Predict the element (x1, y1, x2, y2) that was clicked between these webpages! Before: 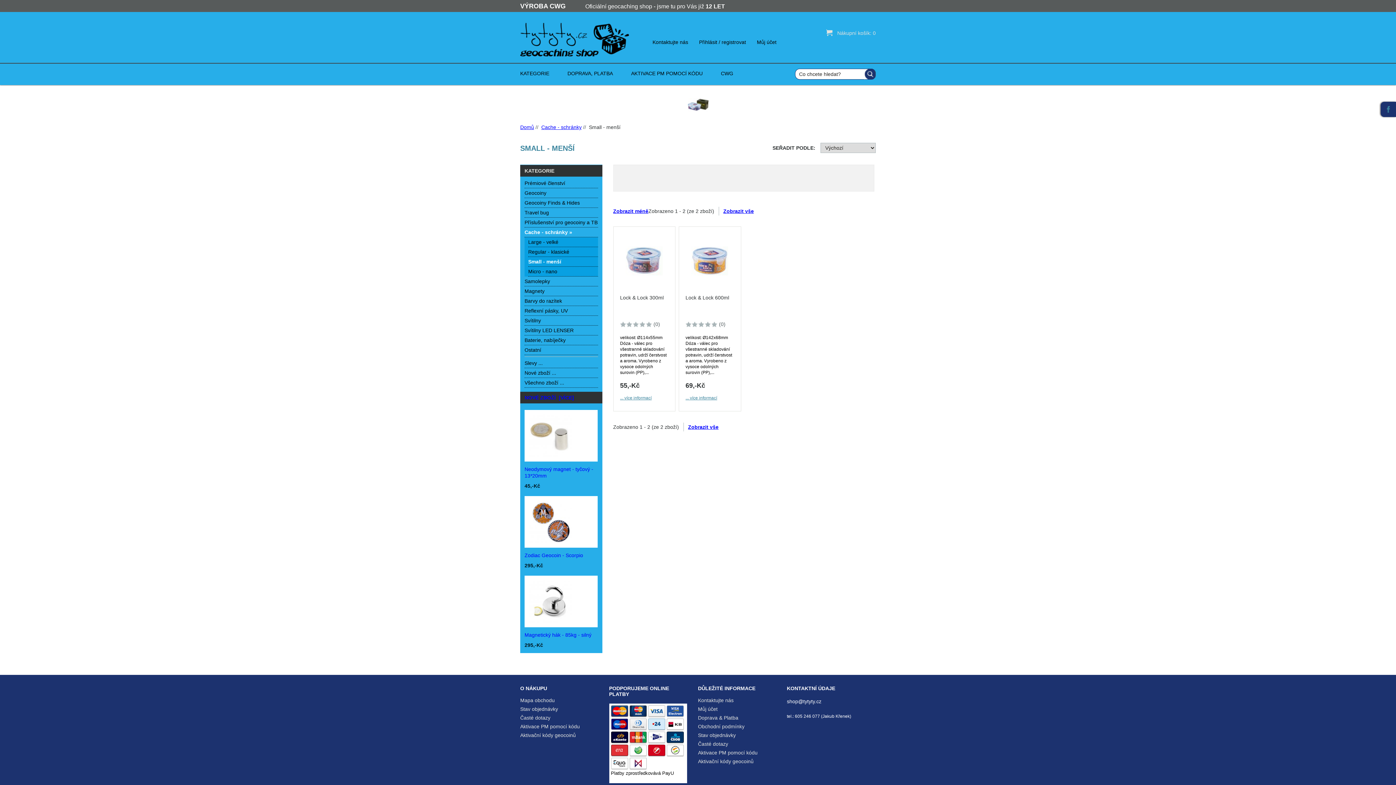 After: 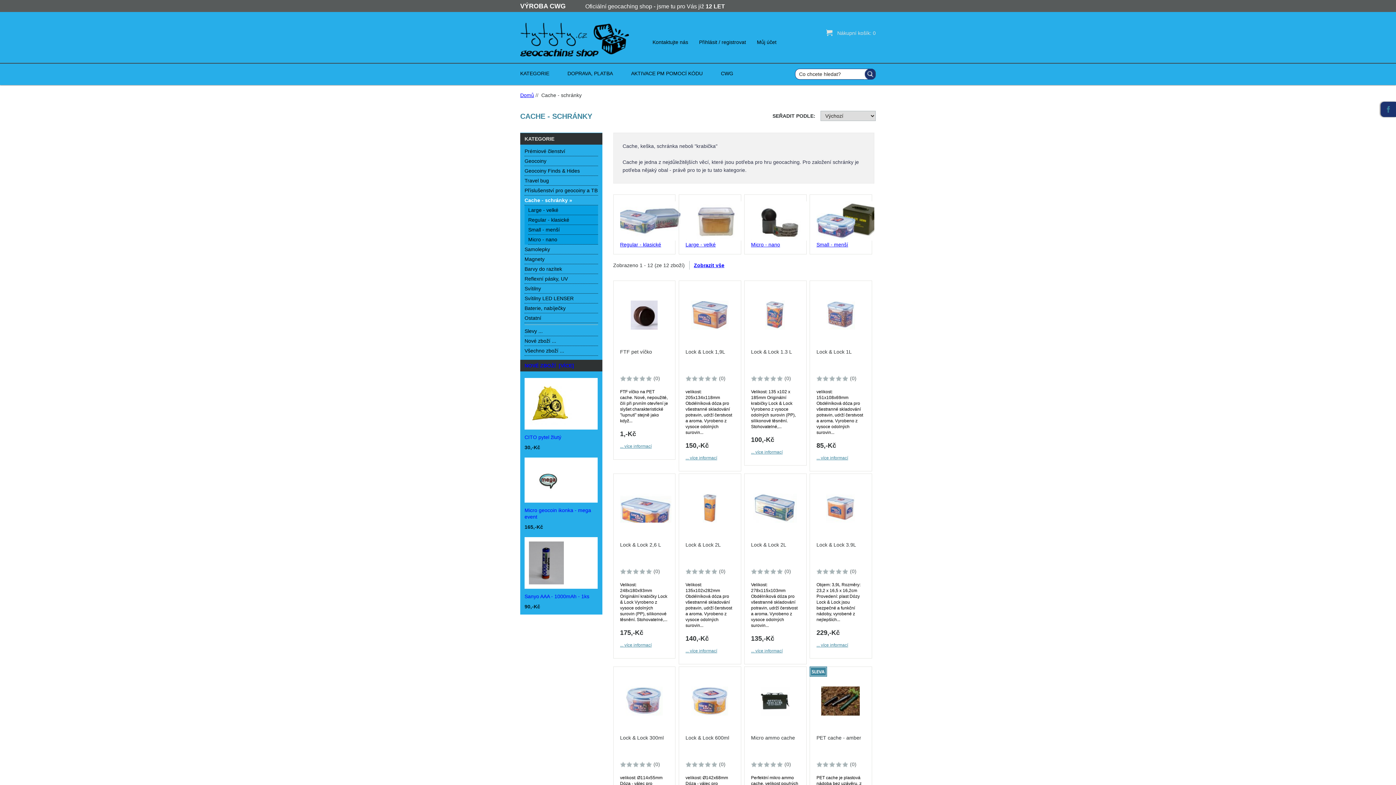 Action: label: Cache - schránky bbox: (541, 124, 581, 130)